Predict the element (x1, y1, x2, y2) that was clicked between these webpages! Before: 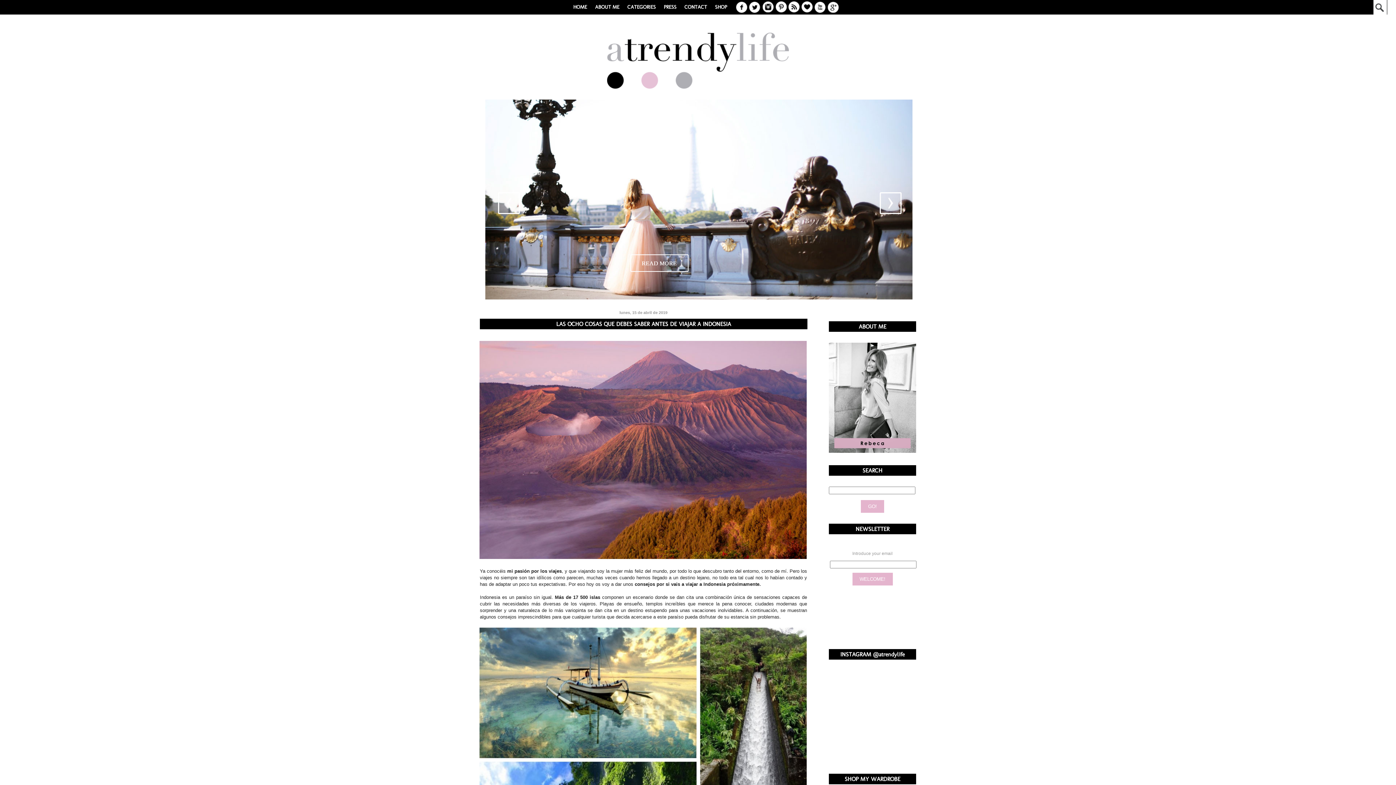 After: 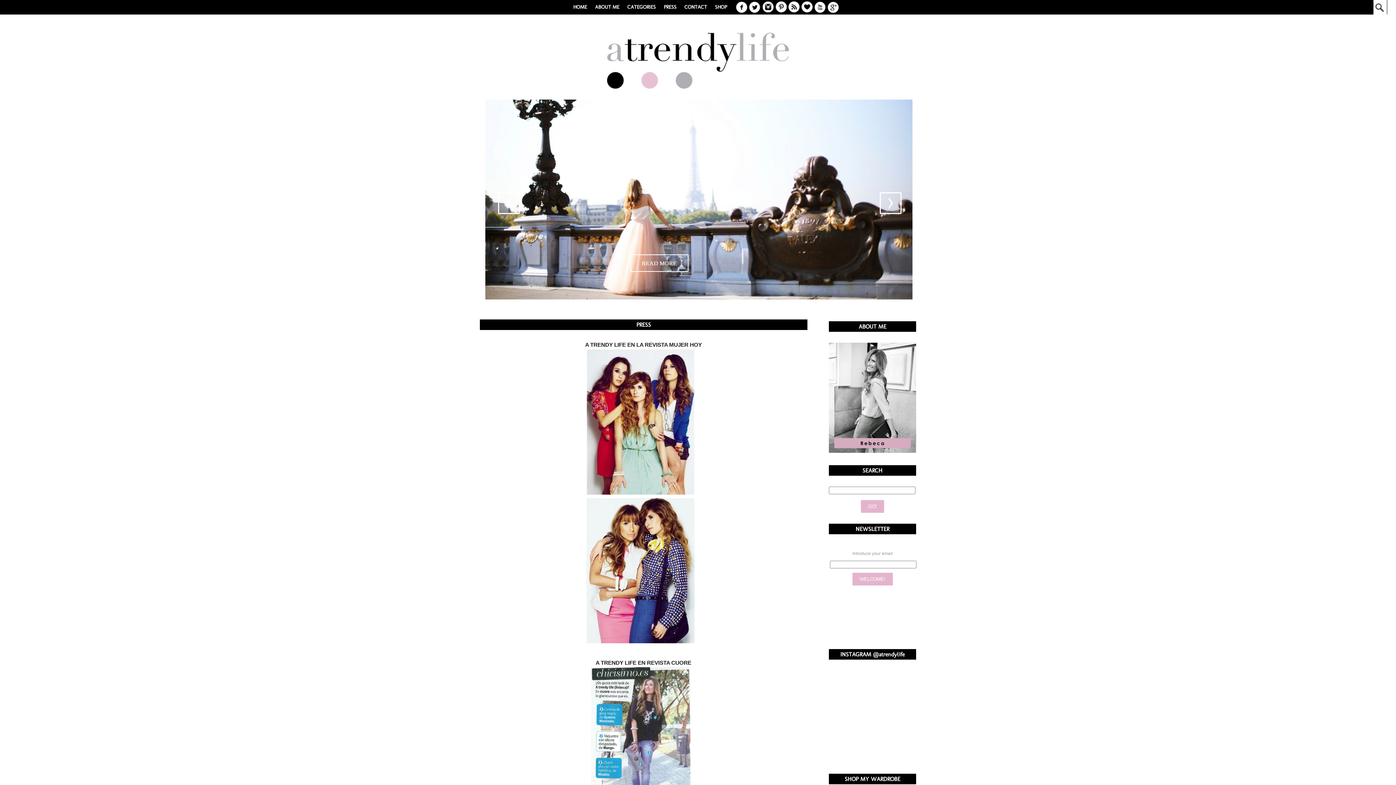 Action: label: PRESS bbox: (657, 0, 678, 14)